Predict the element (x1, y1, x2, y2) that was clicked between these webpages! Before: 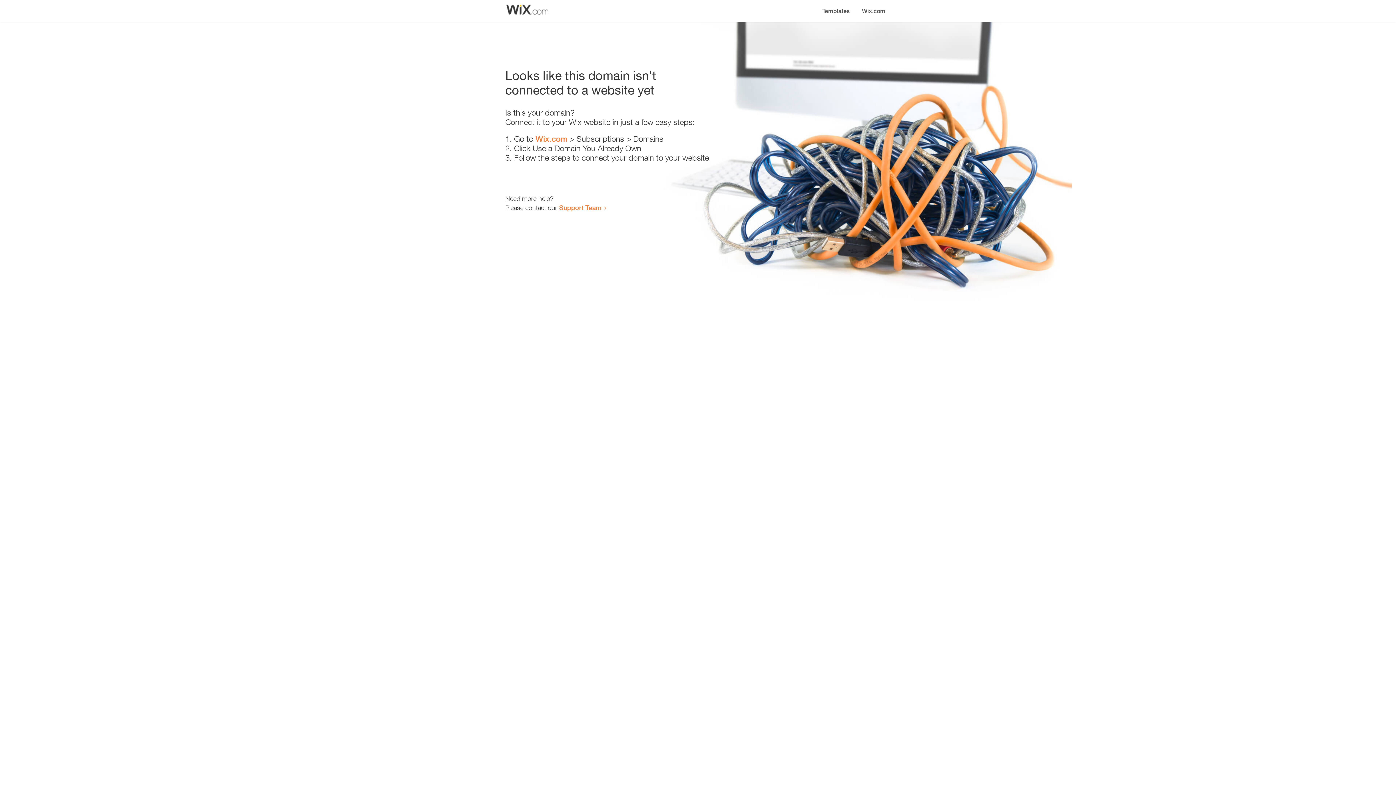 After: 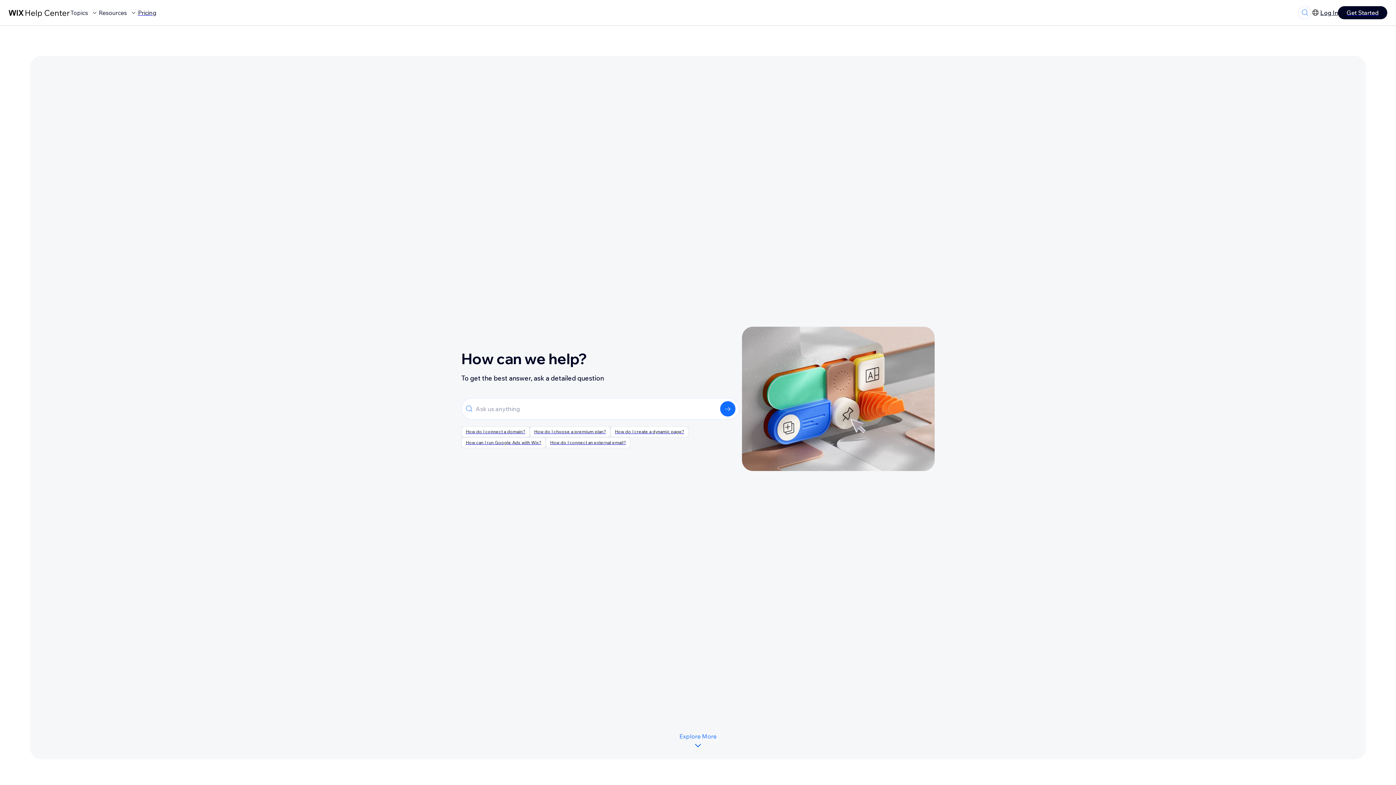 Action: label: Support Team bbox: (559, 203, 601, 211)